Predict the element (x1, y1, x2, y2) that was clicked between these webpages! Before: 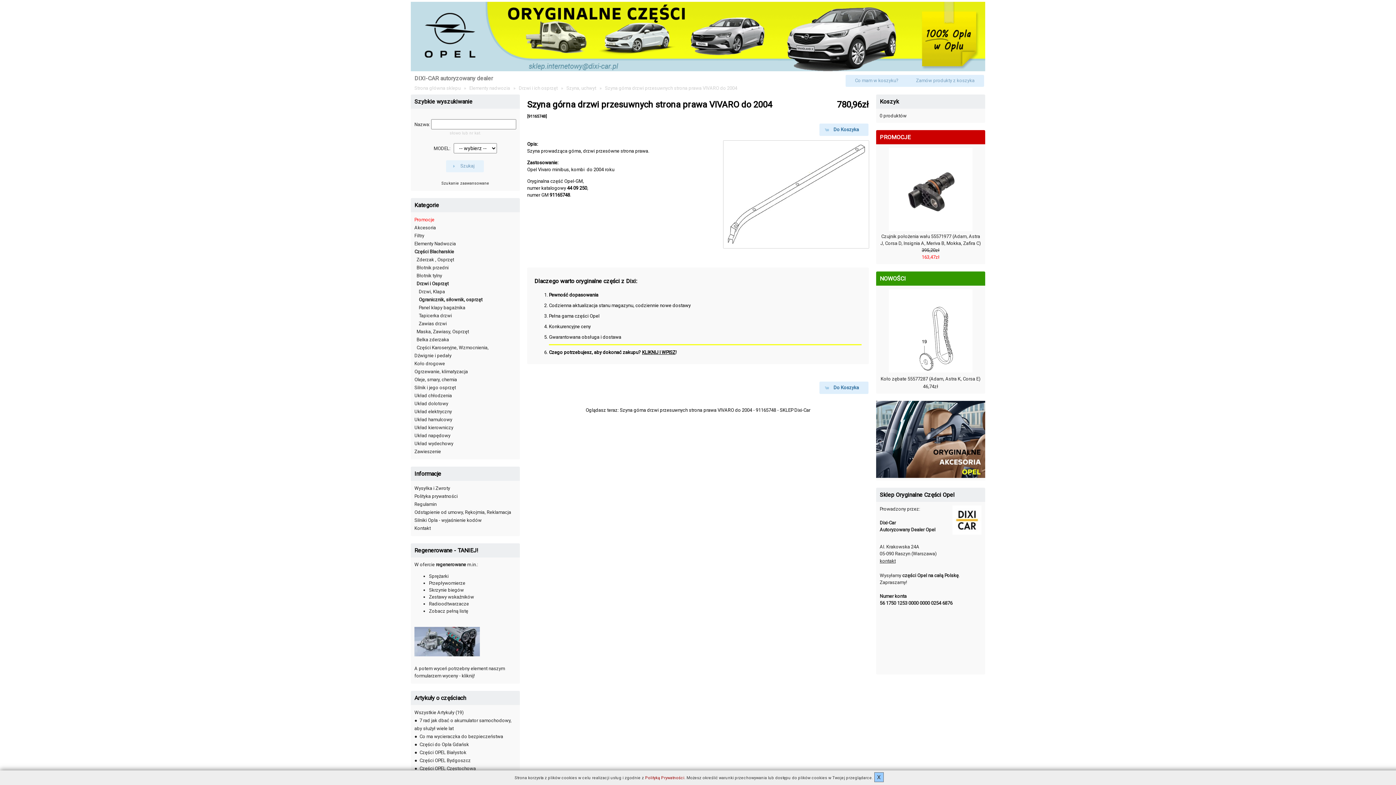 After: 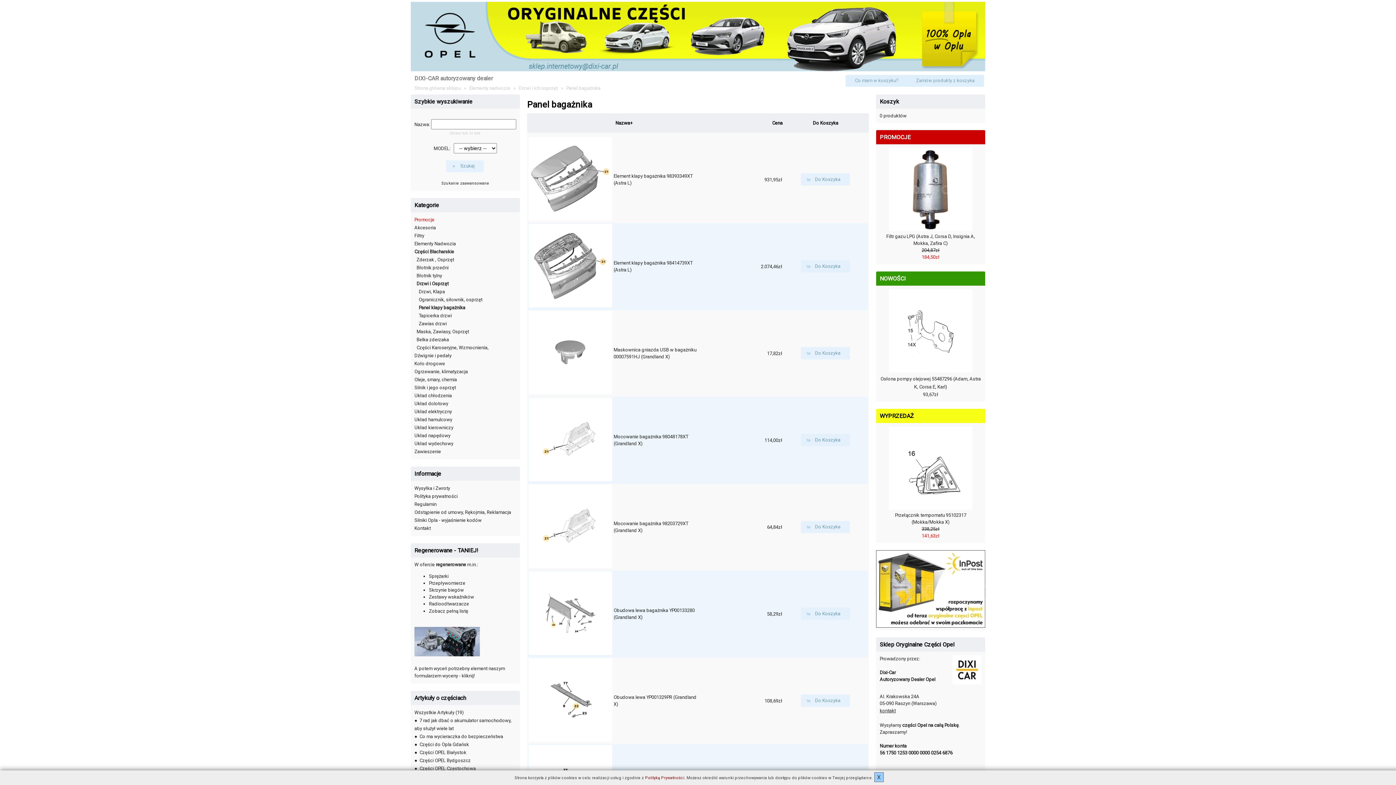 Action: bbox: (418, 305, 465, 310) label: Panel klapy bagażnika